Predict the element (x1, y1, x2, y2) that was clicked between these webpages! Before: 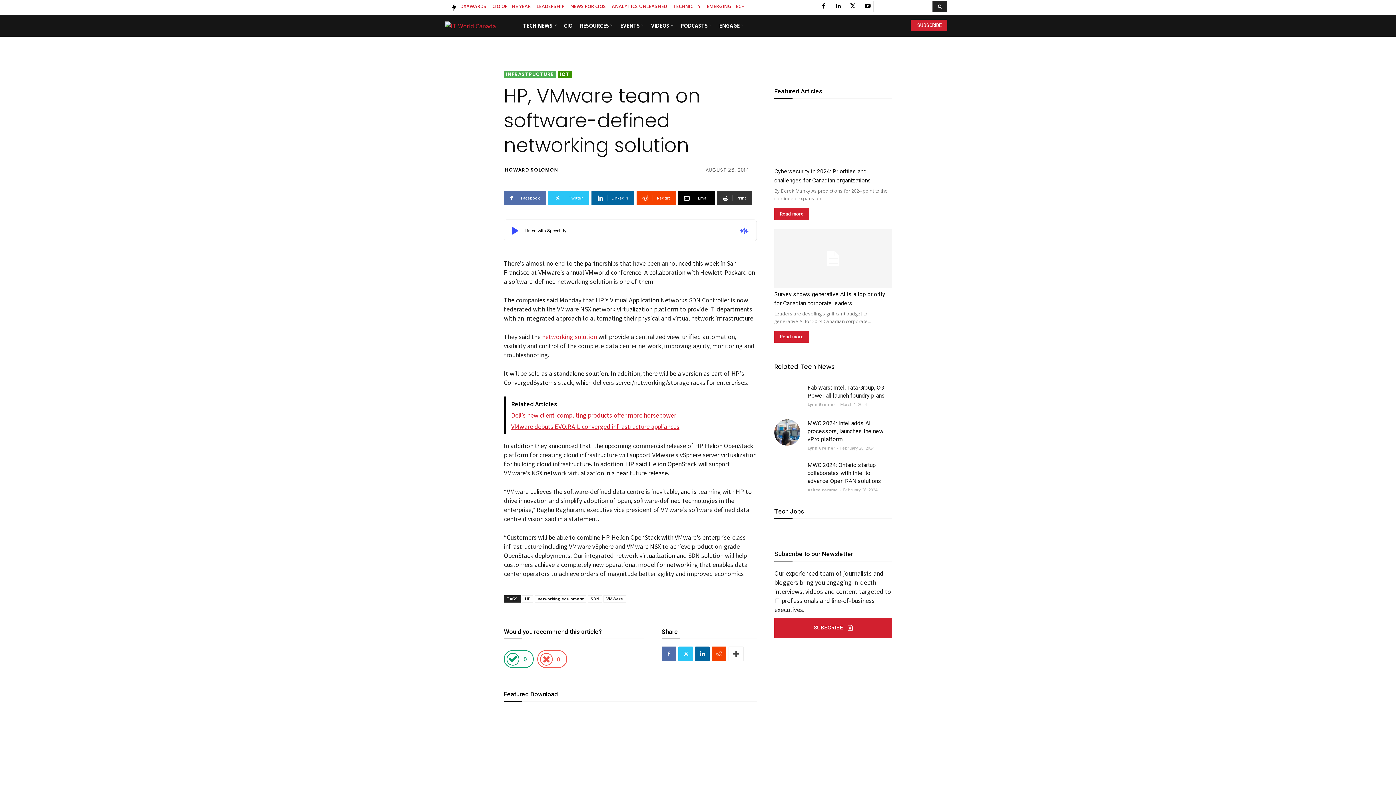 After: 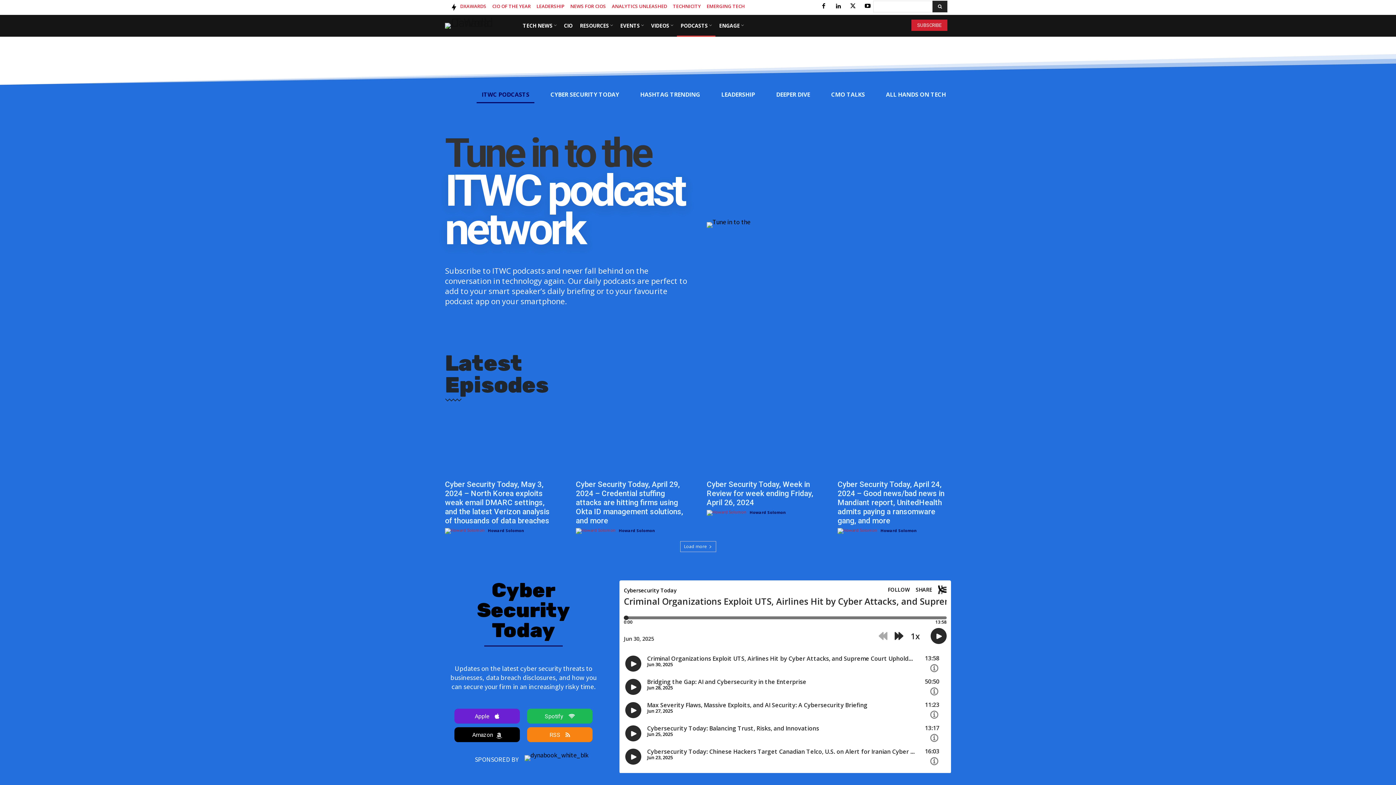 Action: label: PODCASTS bbox: (677, 14, 715, 36)